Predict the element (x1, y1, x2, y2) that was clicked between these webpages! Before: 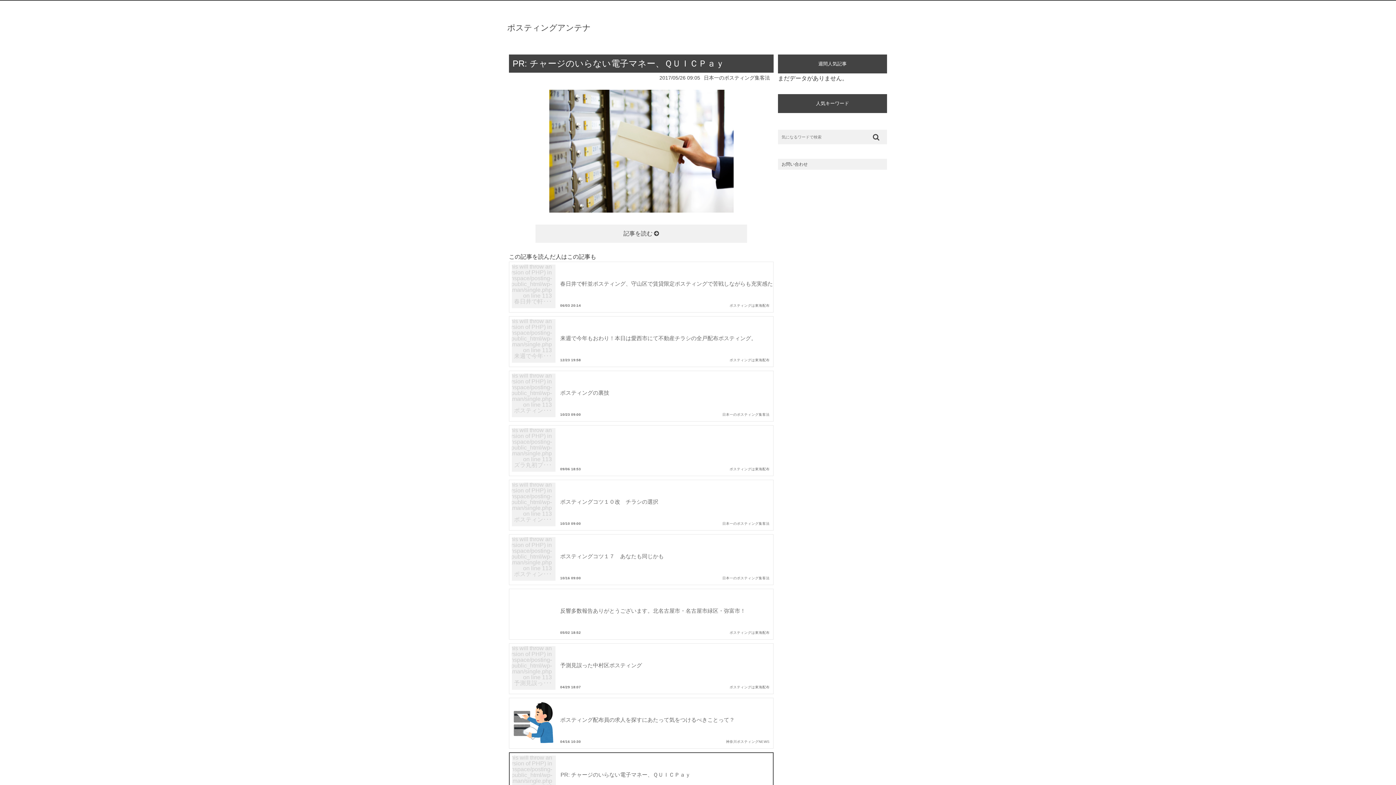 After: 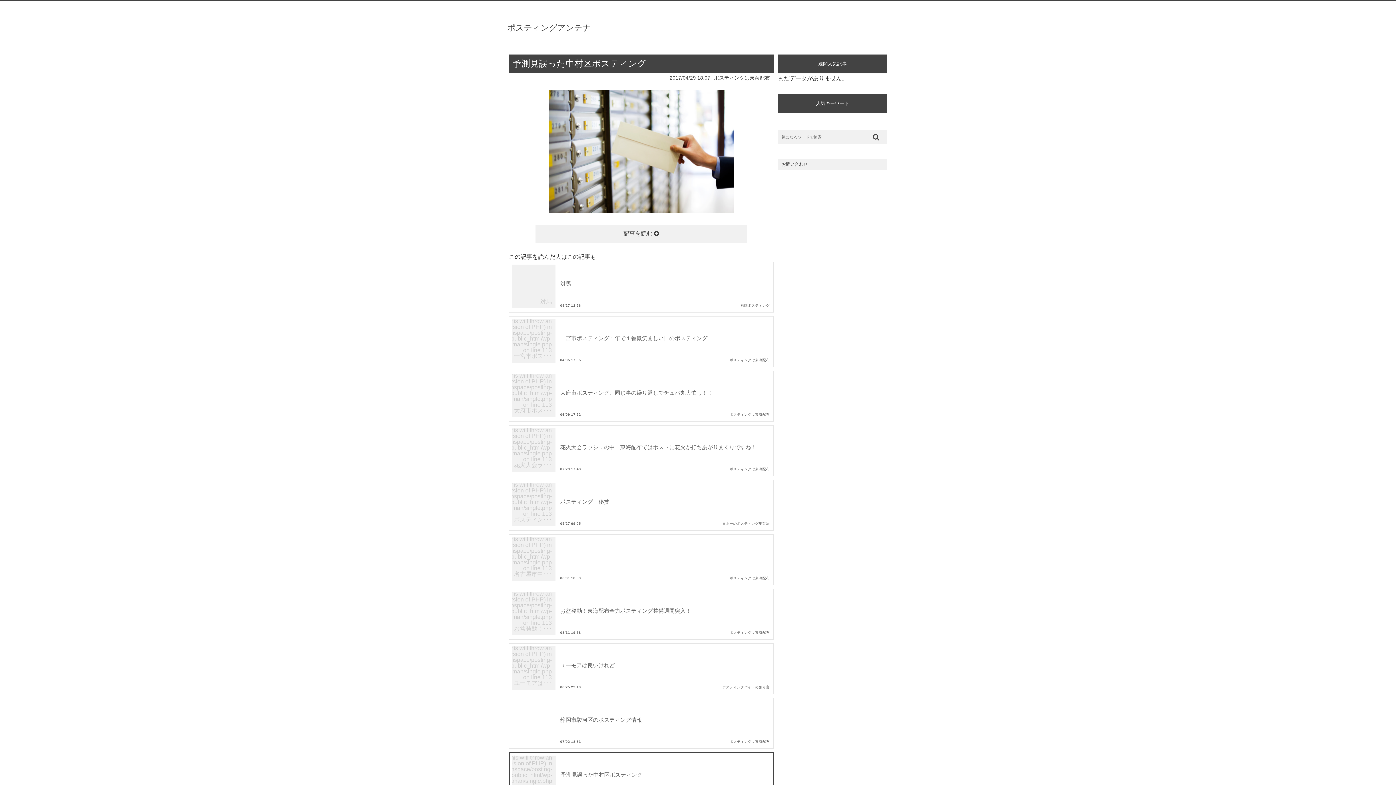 Action: label: 
Warning: Use of undefined constant ･･･ - assumed '･･･' (this will throw an Error in a future version of PHP) in /home/townspace/posting-antena.net/public_html/wp-content/themes/antennaman/single.php on line 113
予測見誤っ･･･

予測見誤った中村区ポスティング

04/29 18:07

ポスティングは東海配布 bbox: (509, 643, 773, 694)